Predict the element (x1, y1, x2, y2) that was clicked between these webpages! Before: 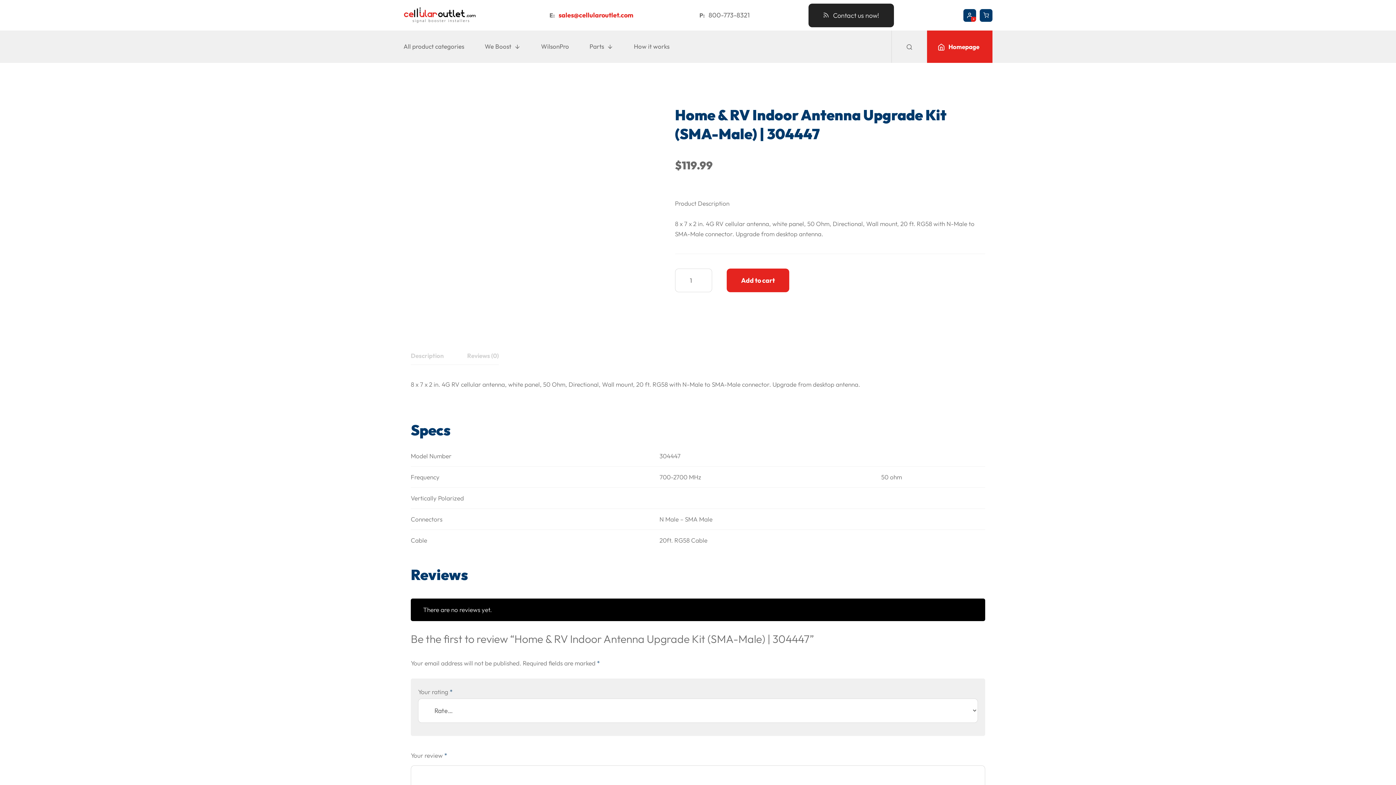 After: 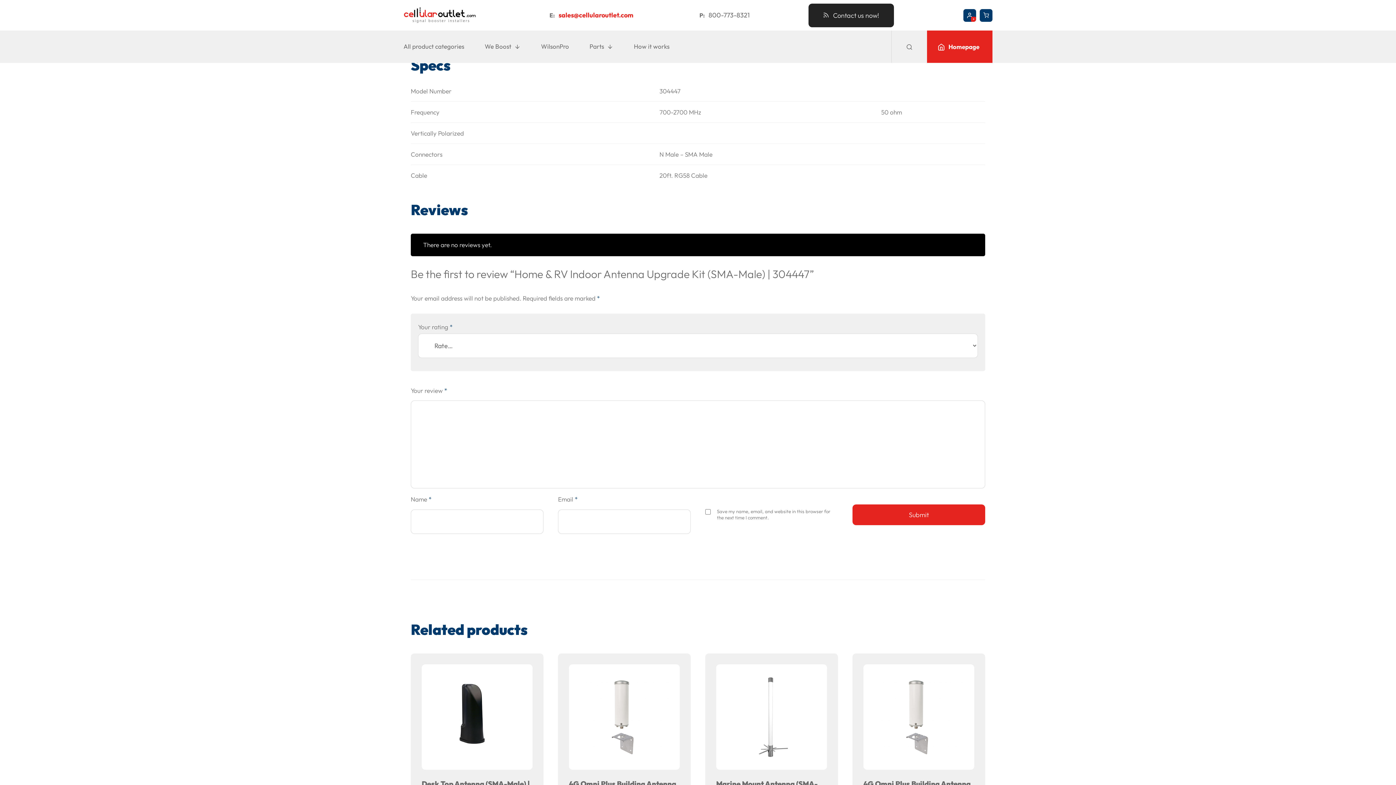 Action: label: Description bbox: (410, 346, 443, 365)